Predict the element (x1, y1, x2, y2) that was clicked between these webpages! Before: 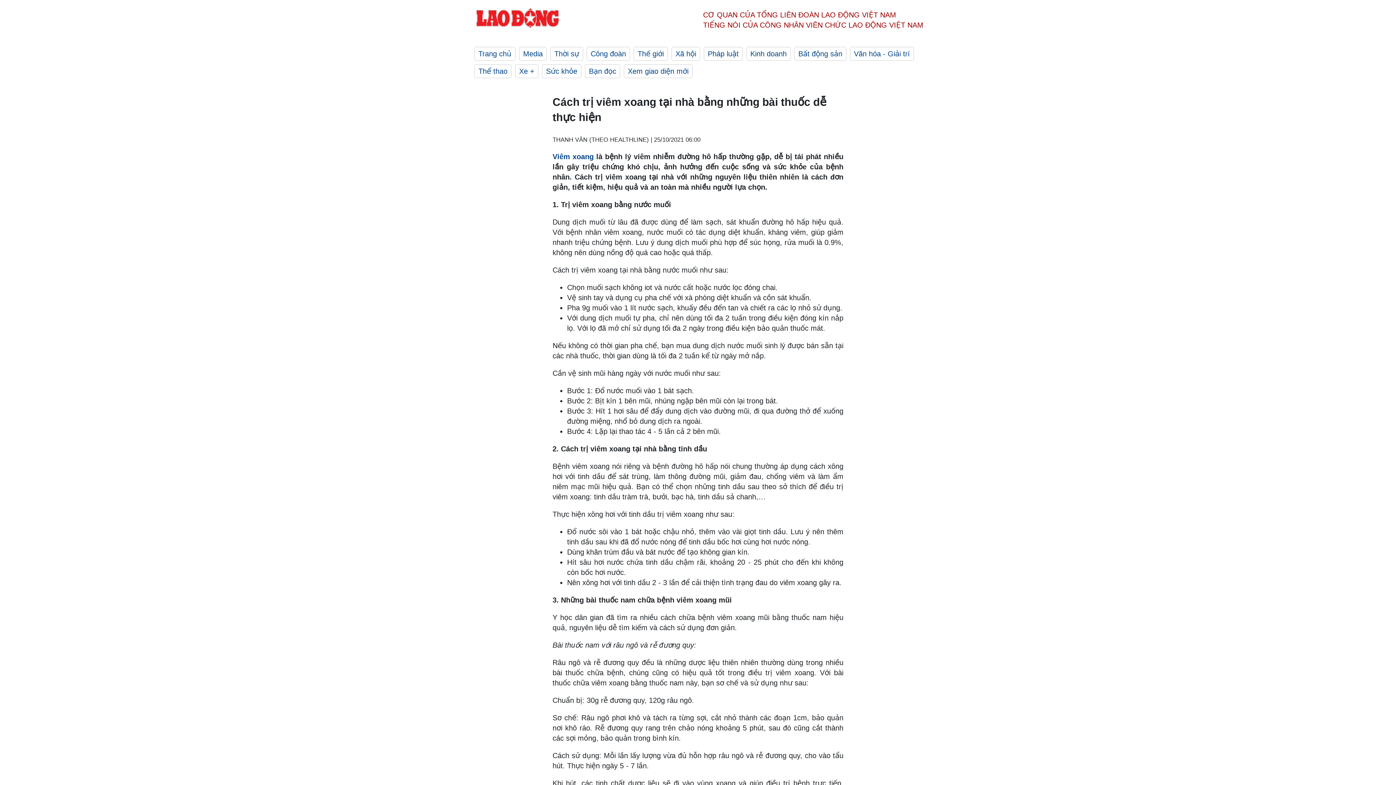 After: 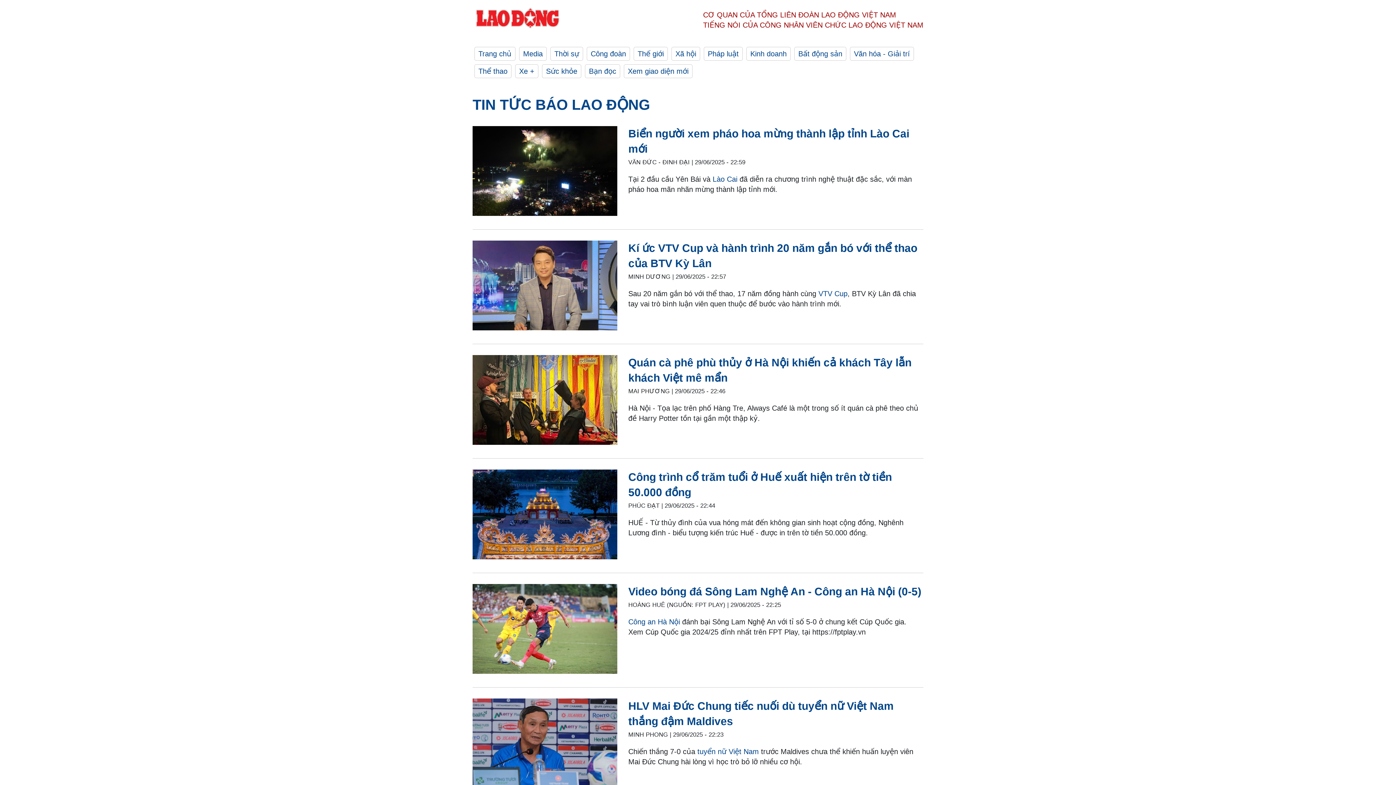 Action: bbox: (472, 7, 563, 32)